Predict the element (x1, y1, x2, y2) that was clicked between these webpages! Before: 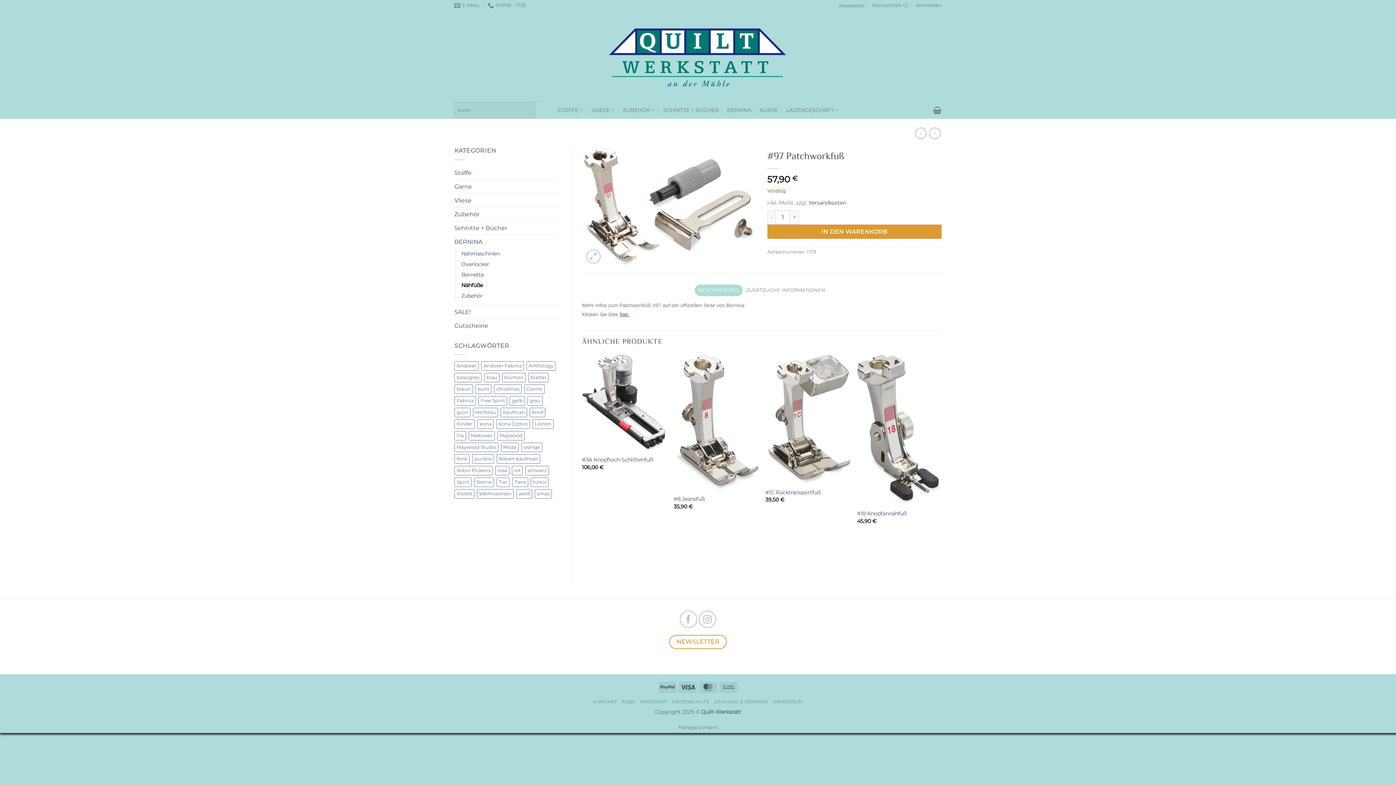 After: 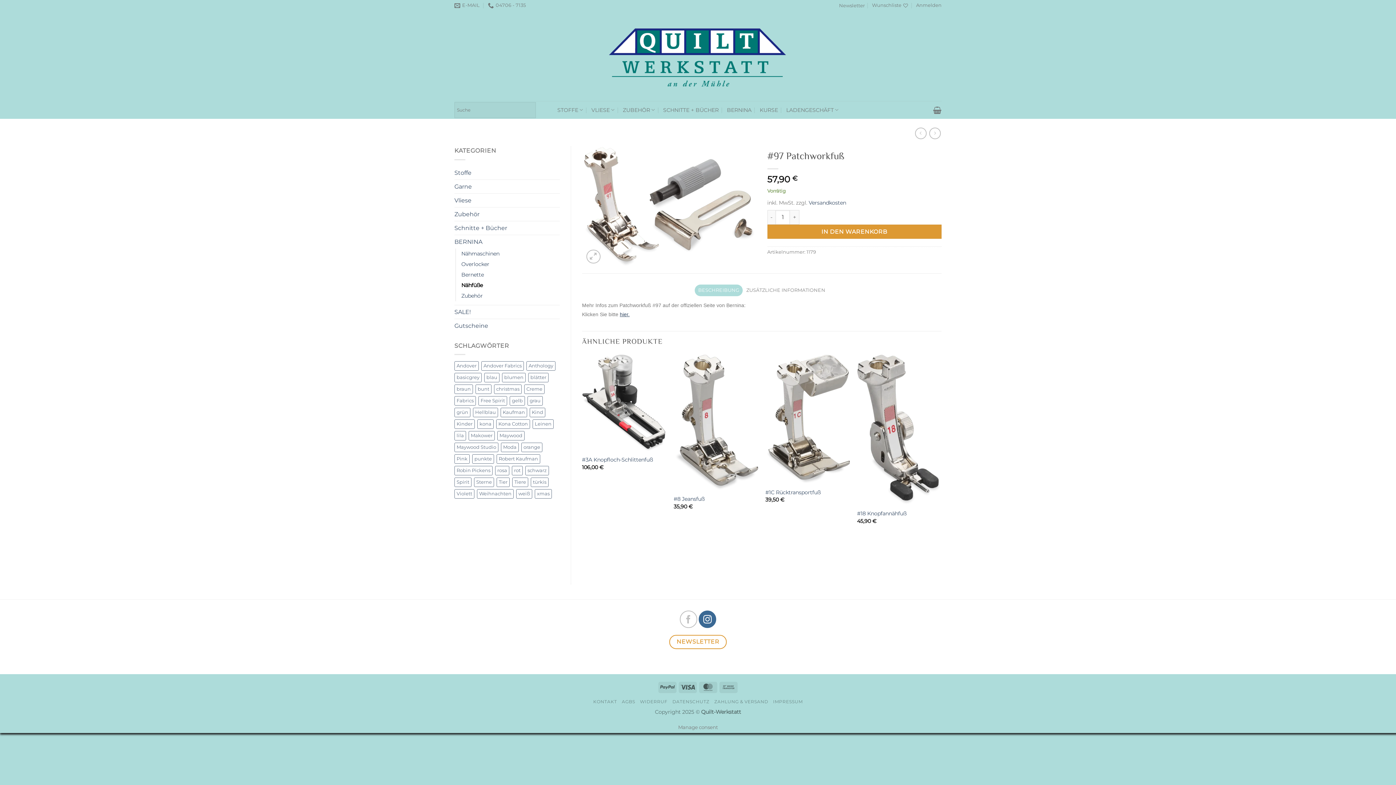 Action: label: Auf Instagram folgen bbox: (699, 610, 716, 628)